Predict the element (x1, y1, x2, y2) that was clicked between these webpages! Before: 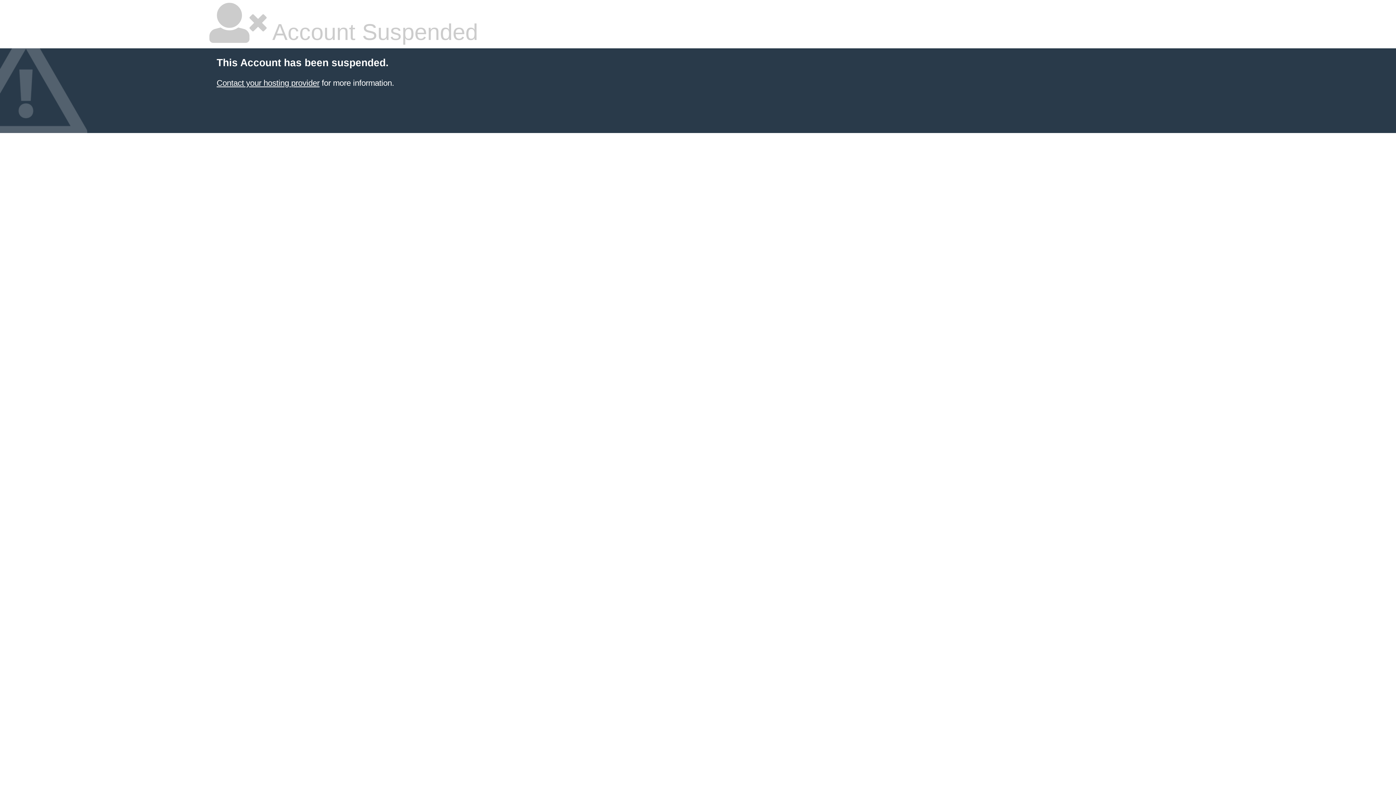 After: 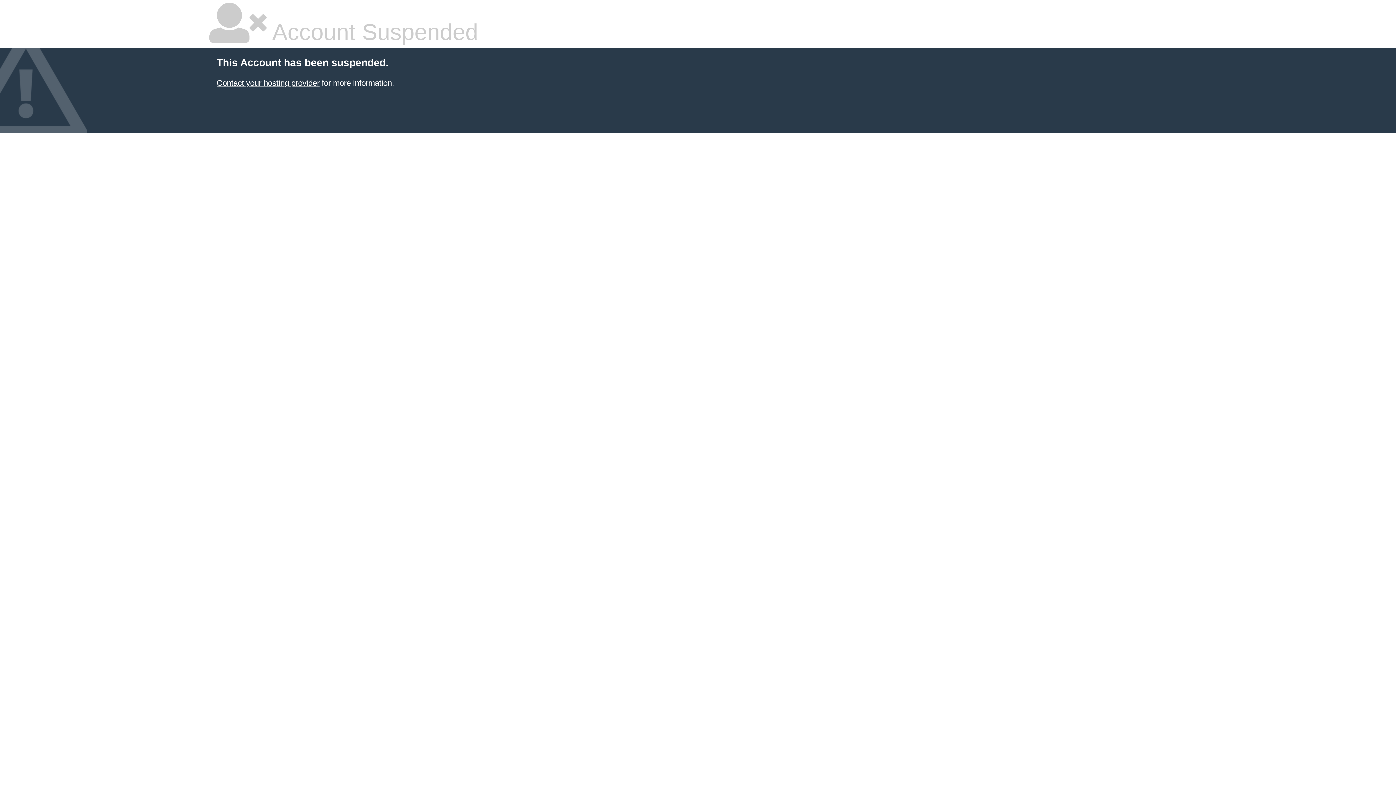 Action: bbox: (216, 78, 319, 87) label: Contact your hosting provider